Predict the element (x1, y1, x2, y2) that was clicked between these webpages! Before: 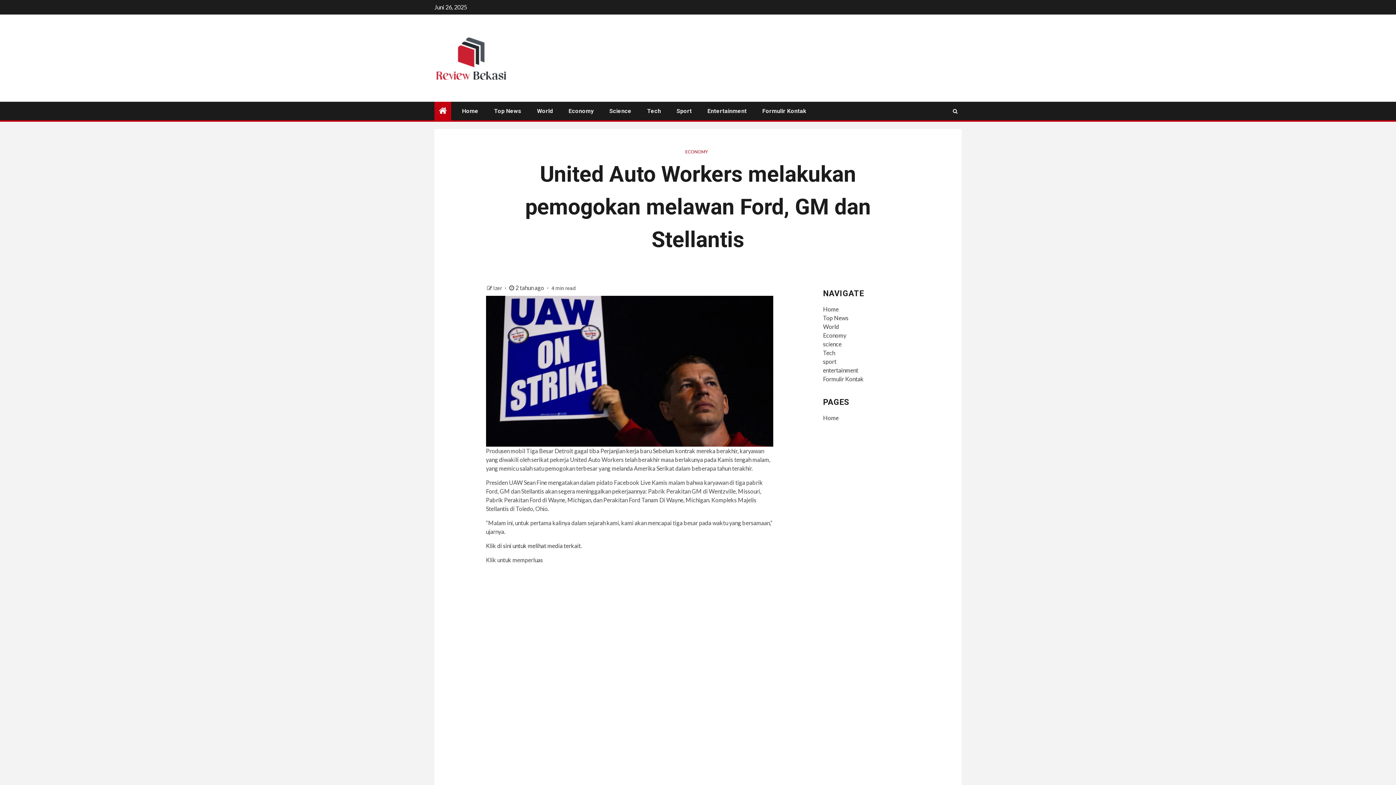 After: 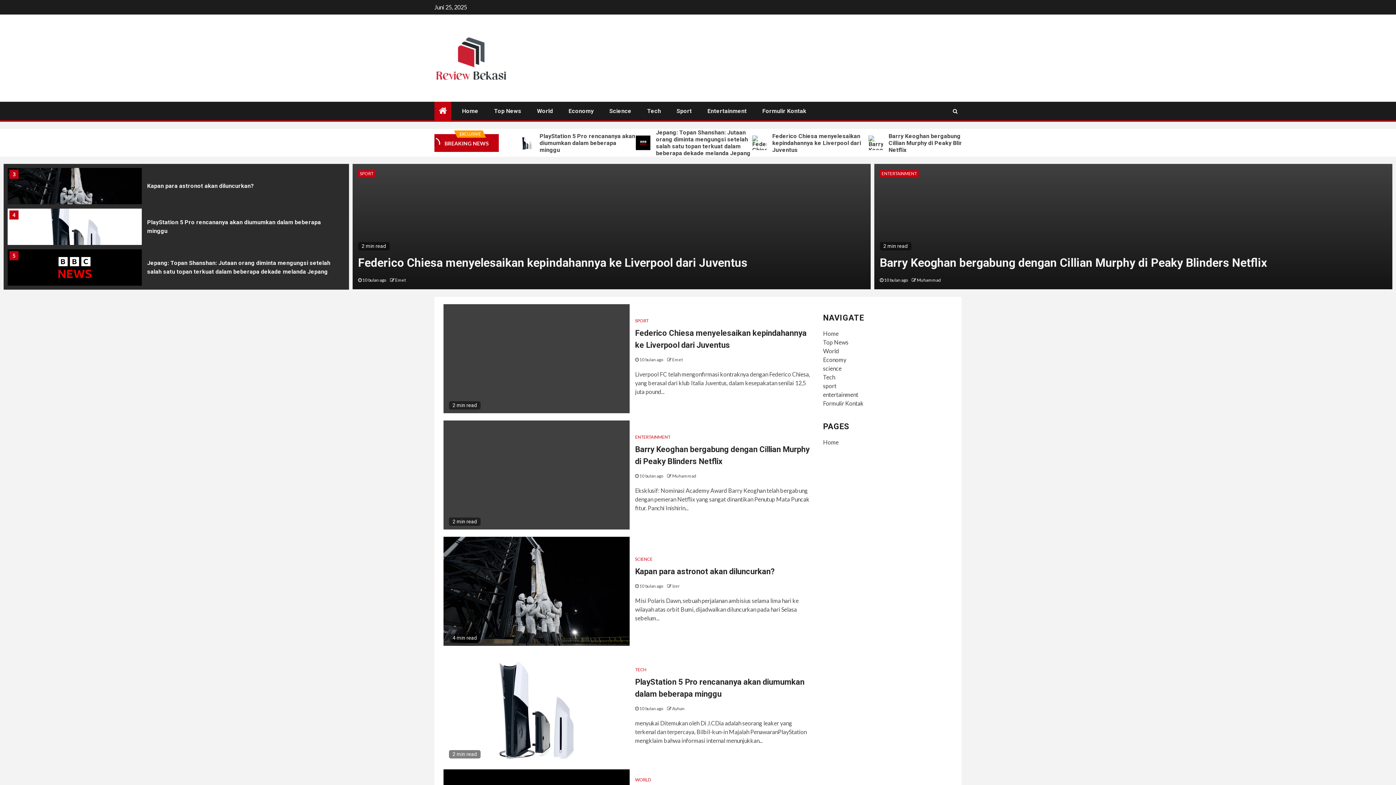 Action: bbox: (493, 285, 503, 291) label: Izer 